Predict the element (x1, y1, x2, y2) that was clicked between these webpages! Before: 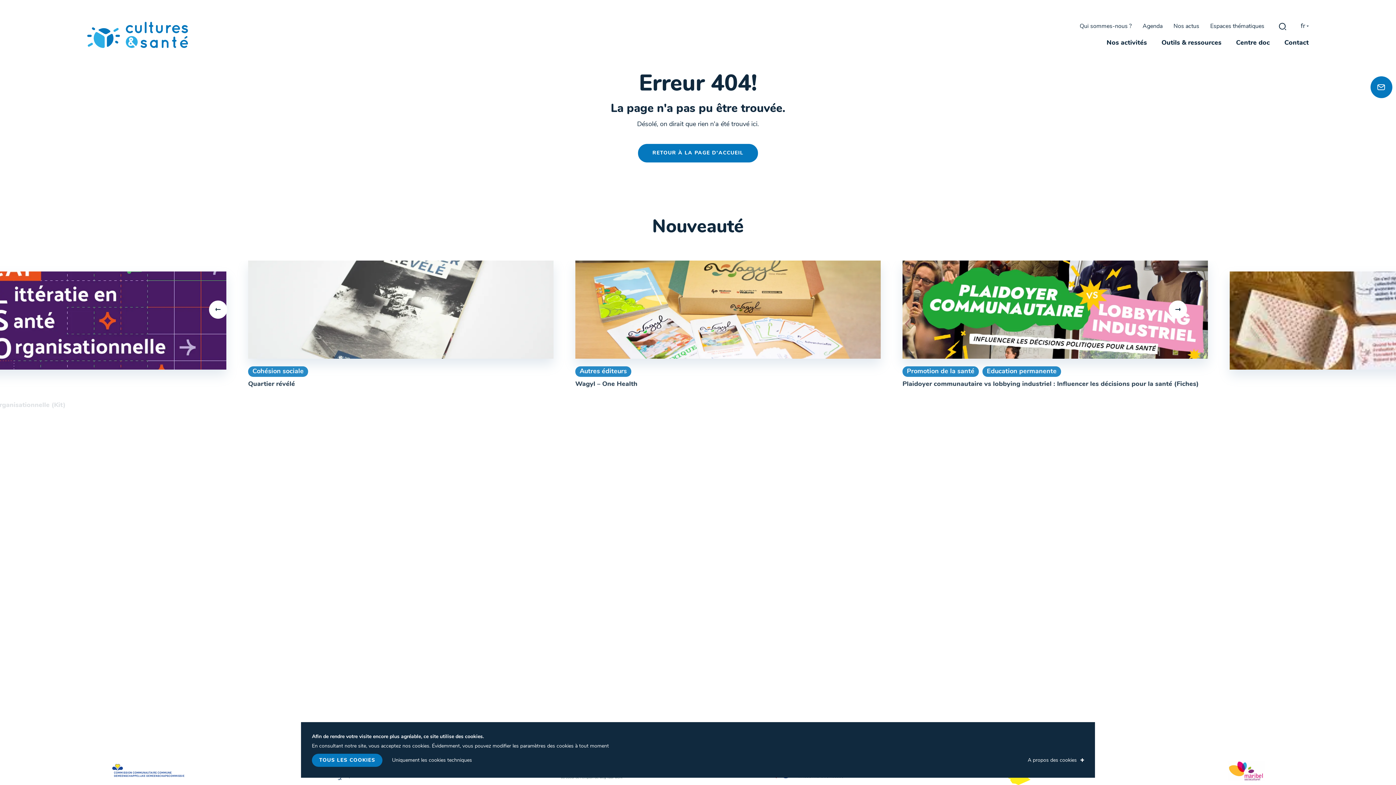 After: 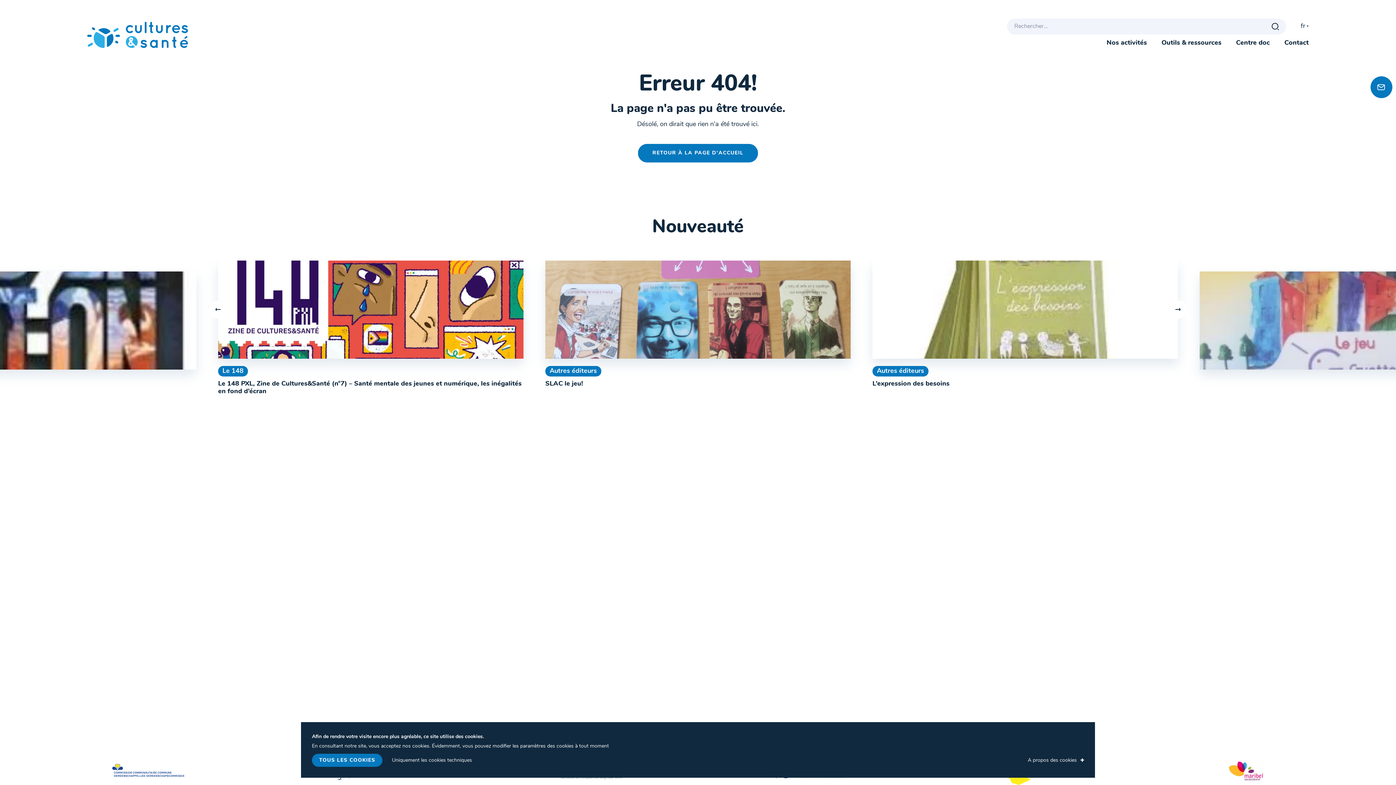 Action: bbox: (1279, 22, 1286, 30) label: gblmaster